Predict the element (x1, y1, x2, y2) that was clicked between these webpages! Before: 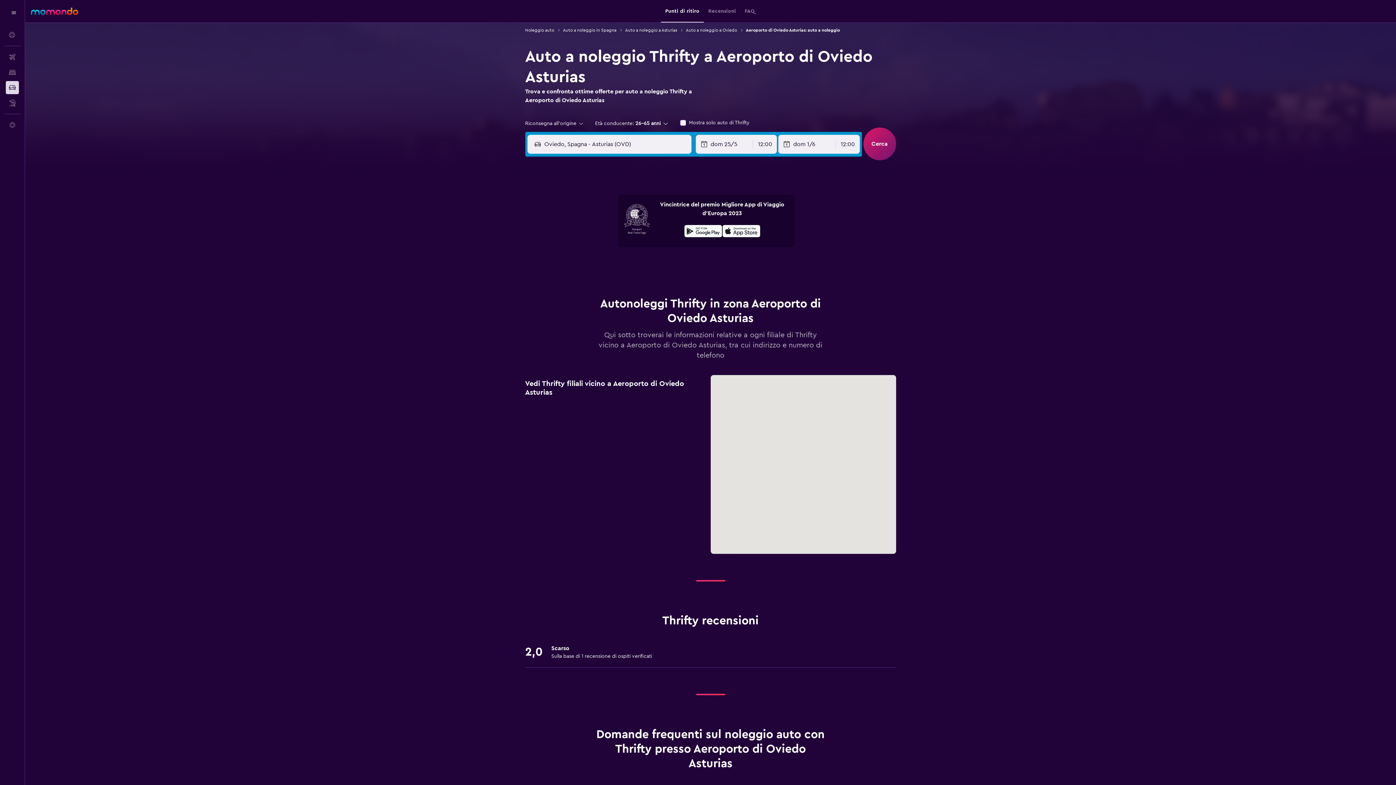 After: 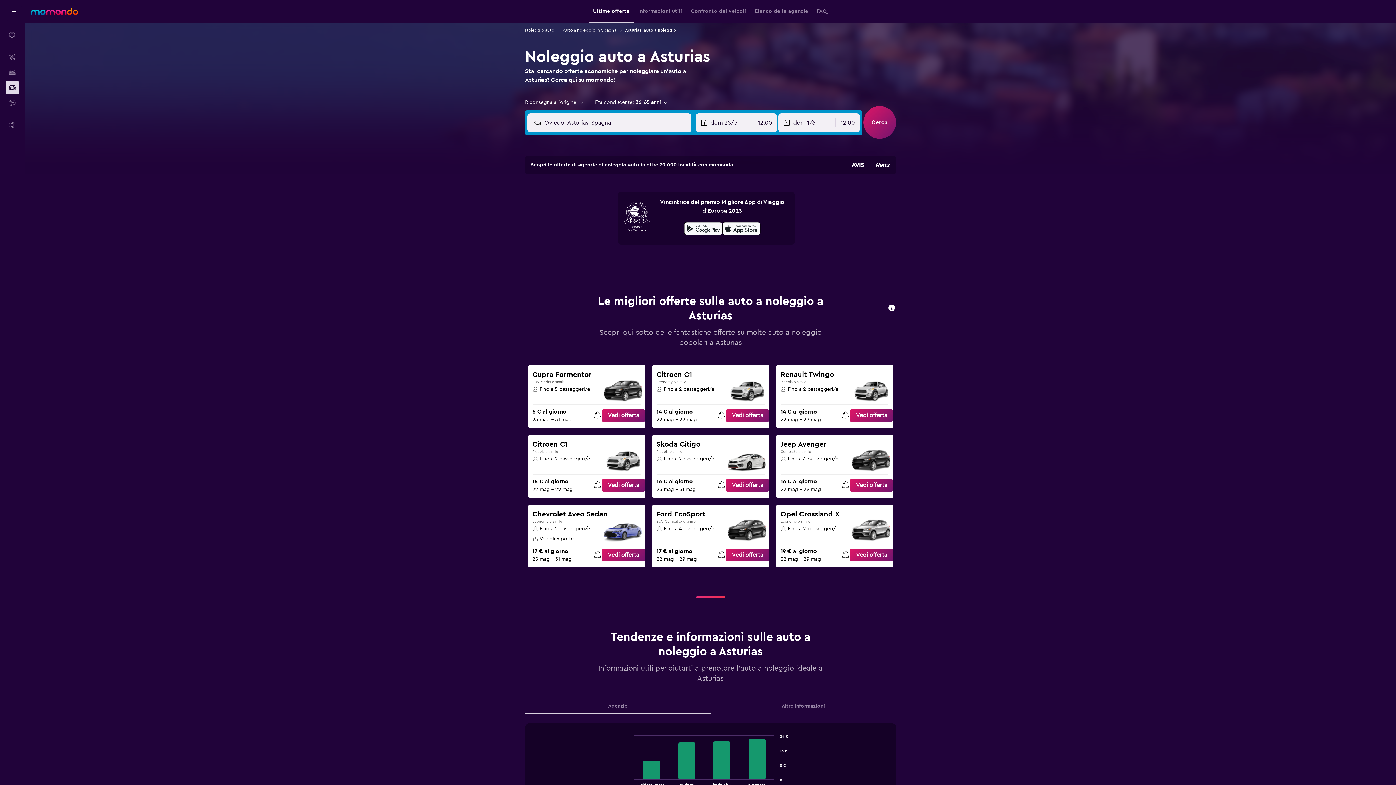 Action: label: Auto a noleggio a Asturias bbox: (625, 26, 677, 33)